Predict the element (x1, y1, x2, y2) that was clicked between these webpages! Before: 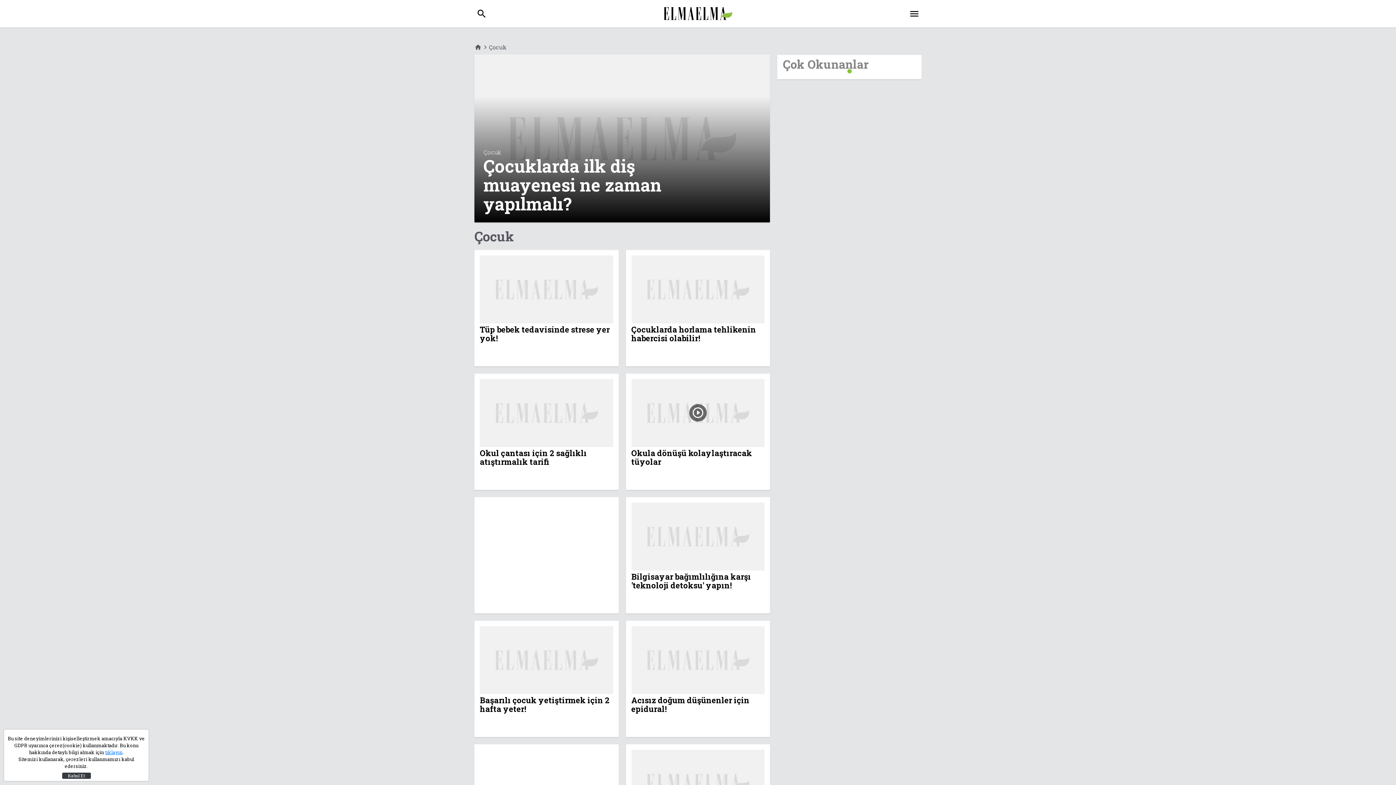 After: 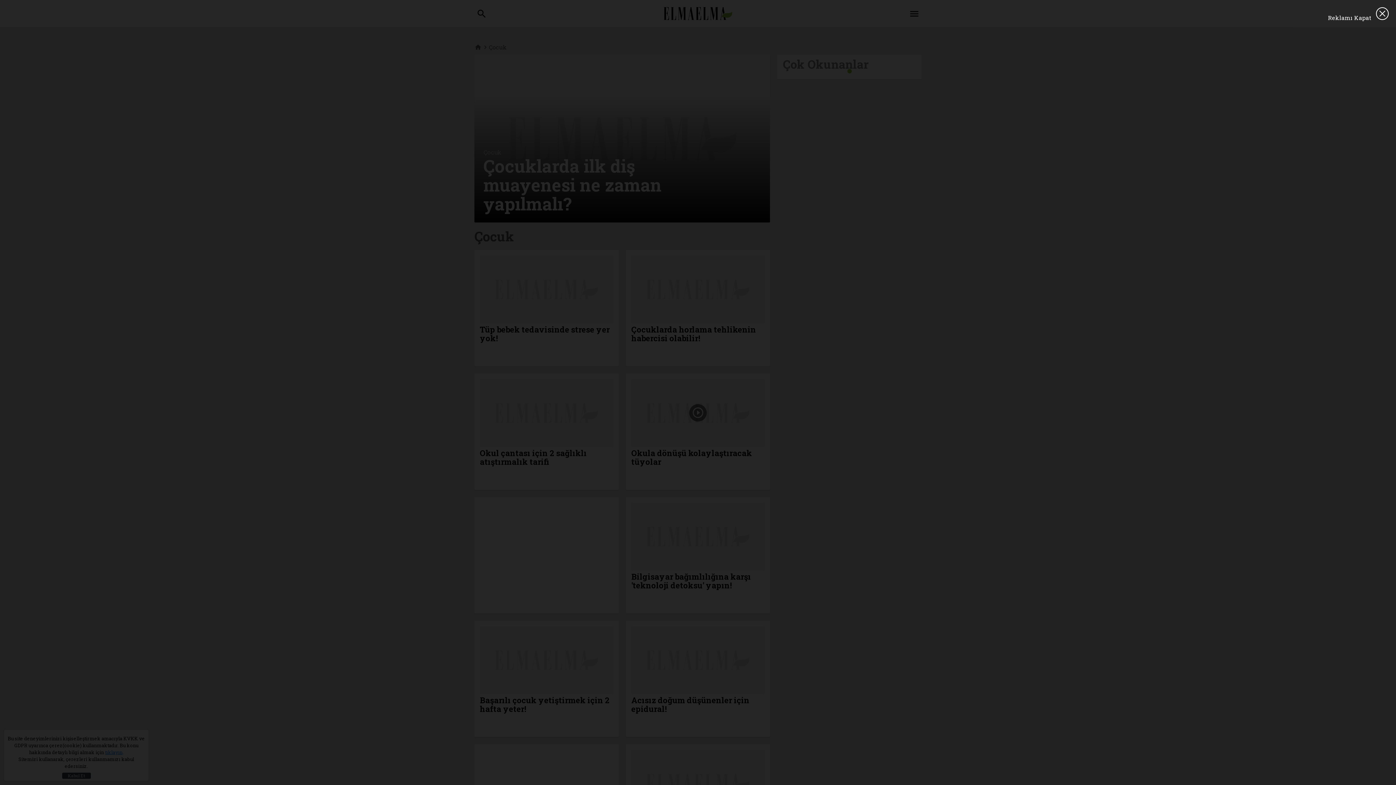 Action: bbox: (474, 43, 481, 50) label: home